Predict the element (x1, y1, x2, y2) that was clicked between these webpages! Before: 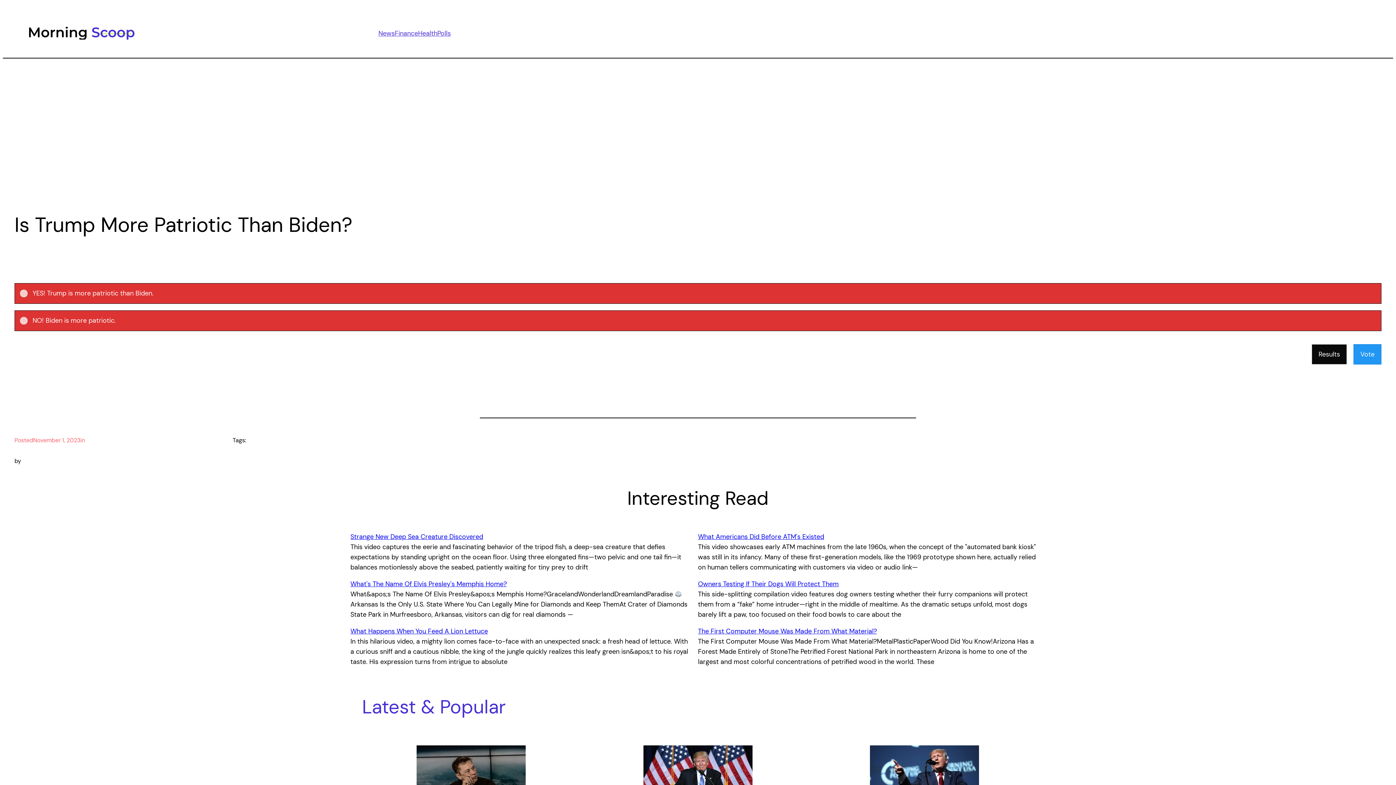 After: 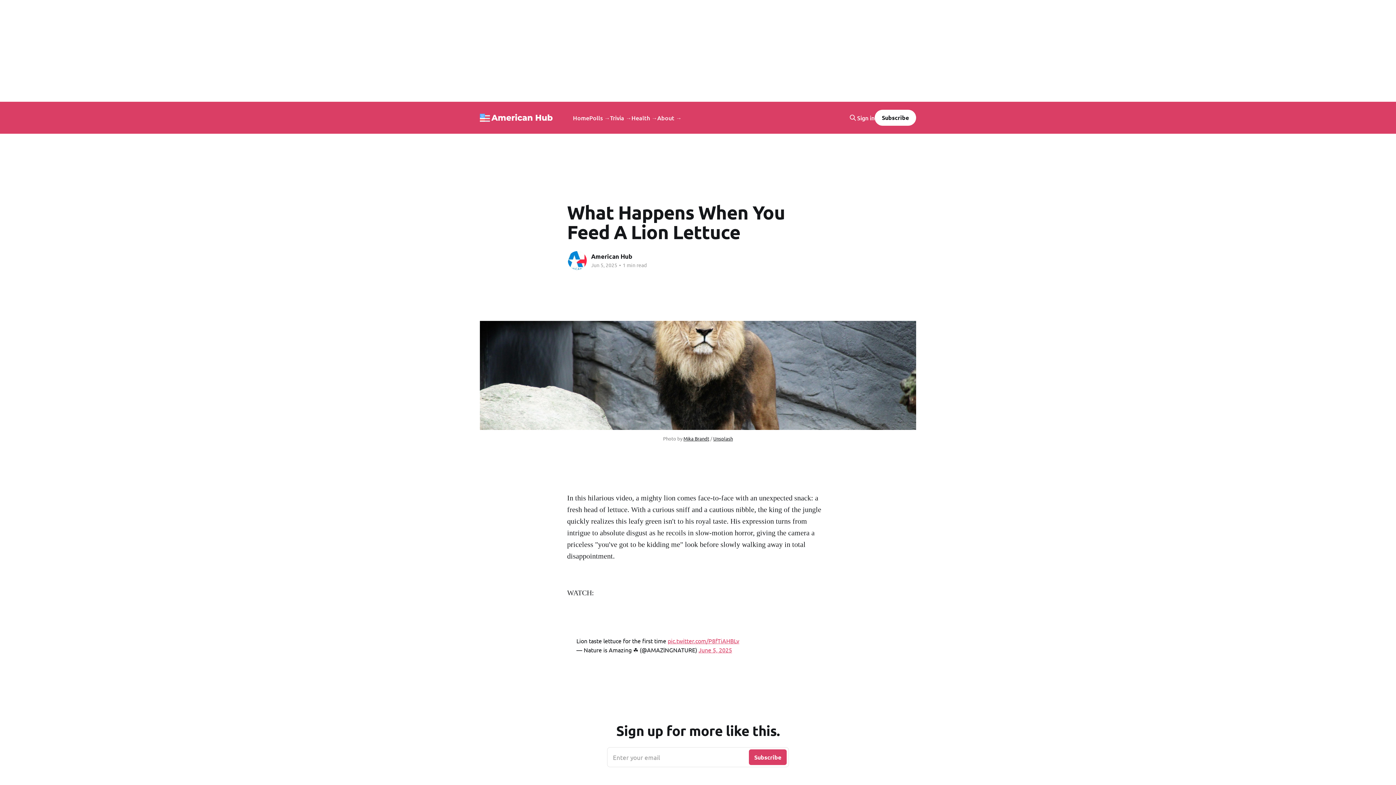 Action: label: What Happens When You Feed A Lion Lettuce bbox: (350, 627, 488, 636)